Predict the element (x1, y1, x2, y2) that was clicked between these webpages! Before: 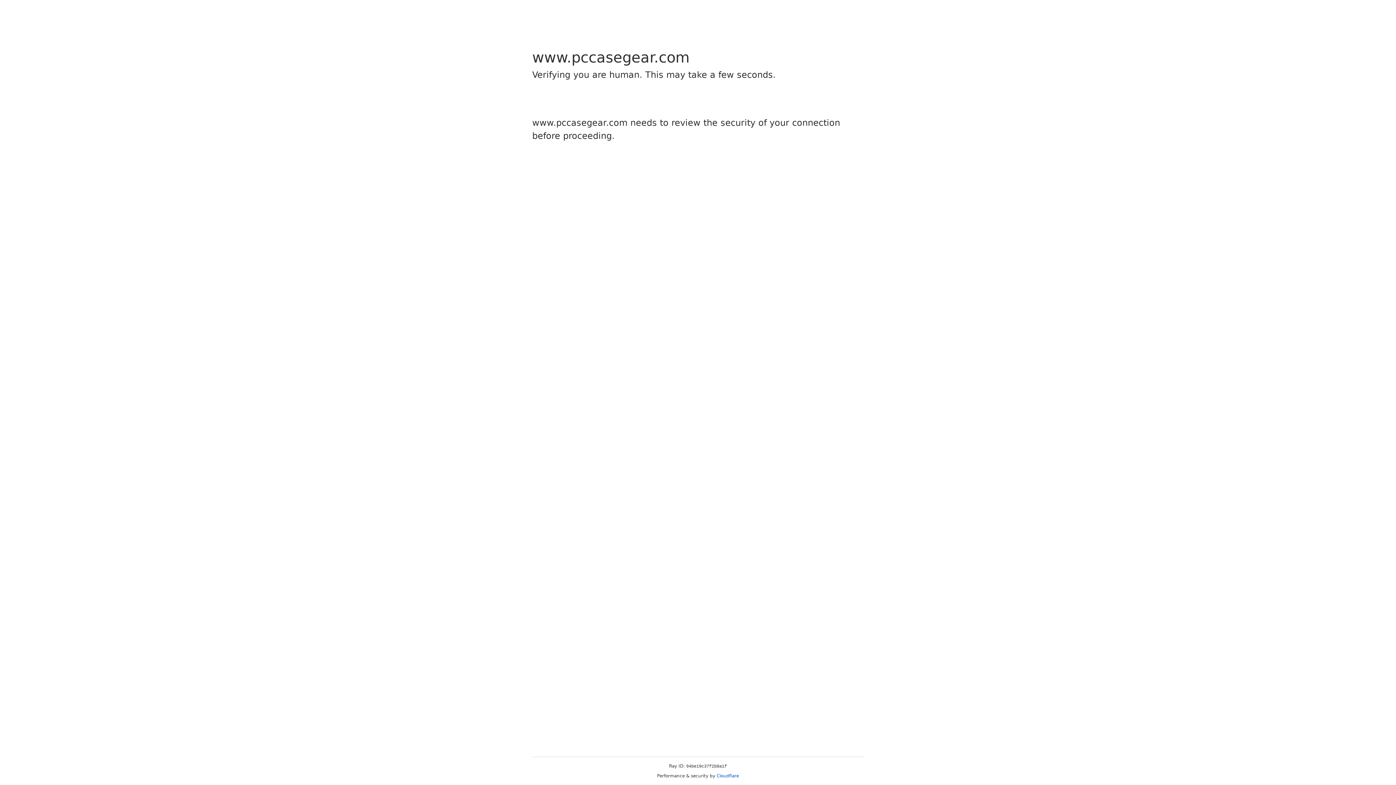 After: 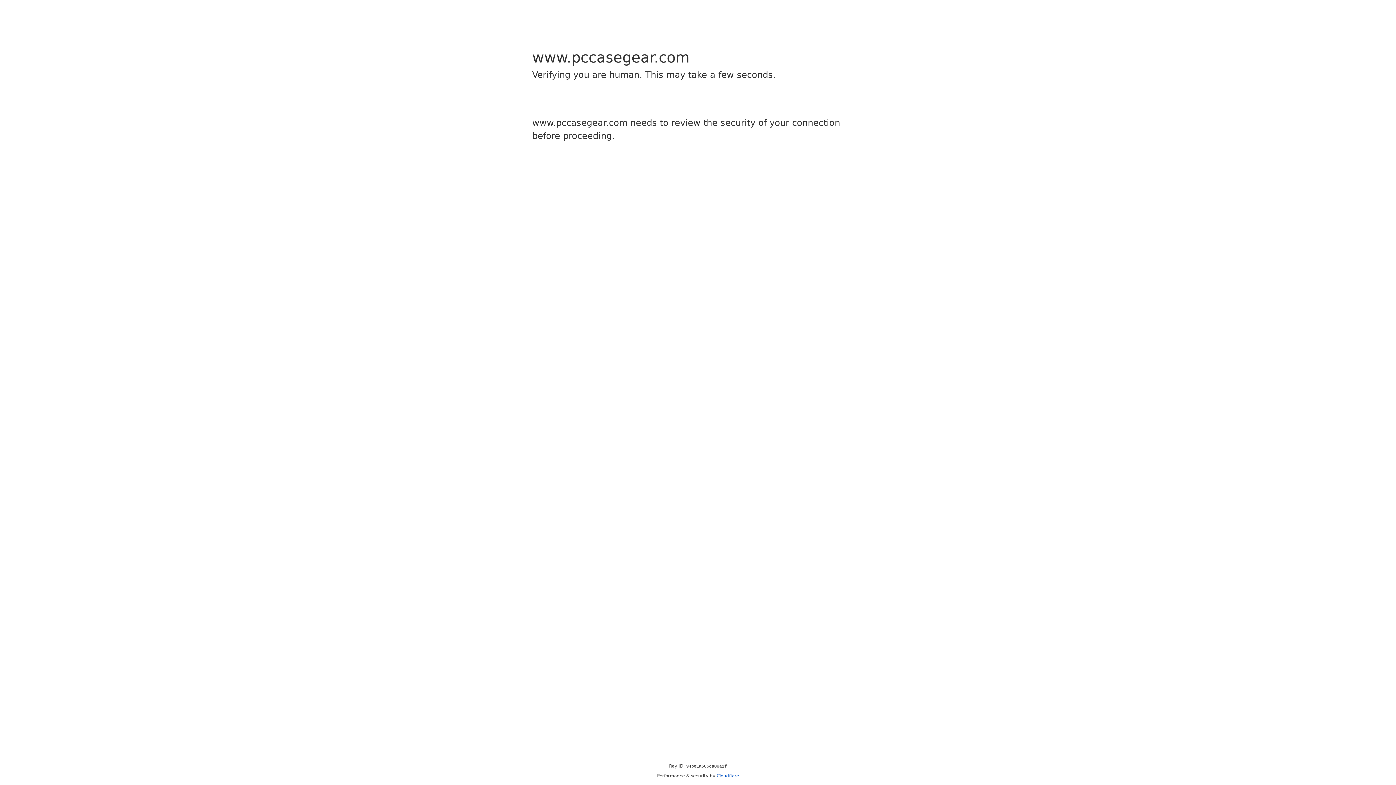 Action: label: Cloudflare bbox: (716, 773, 739, 778)